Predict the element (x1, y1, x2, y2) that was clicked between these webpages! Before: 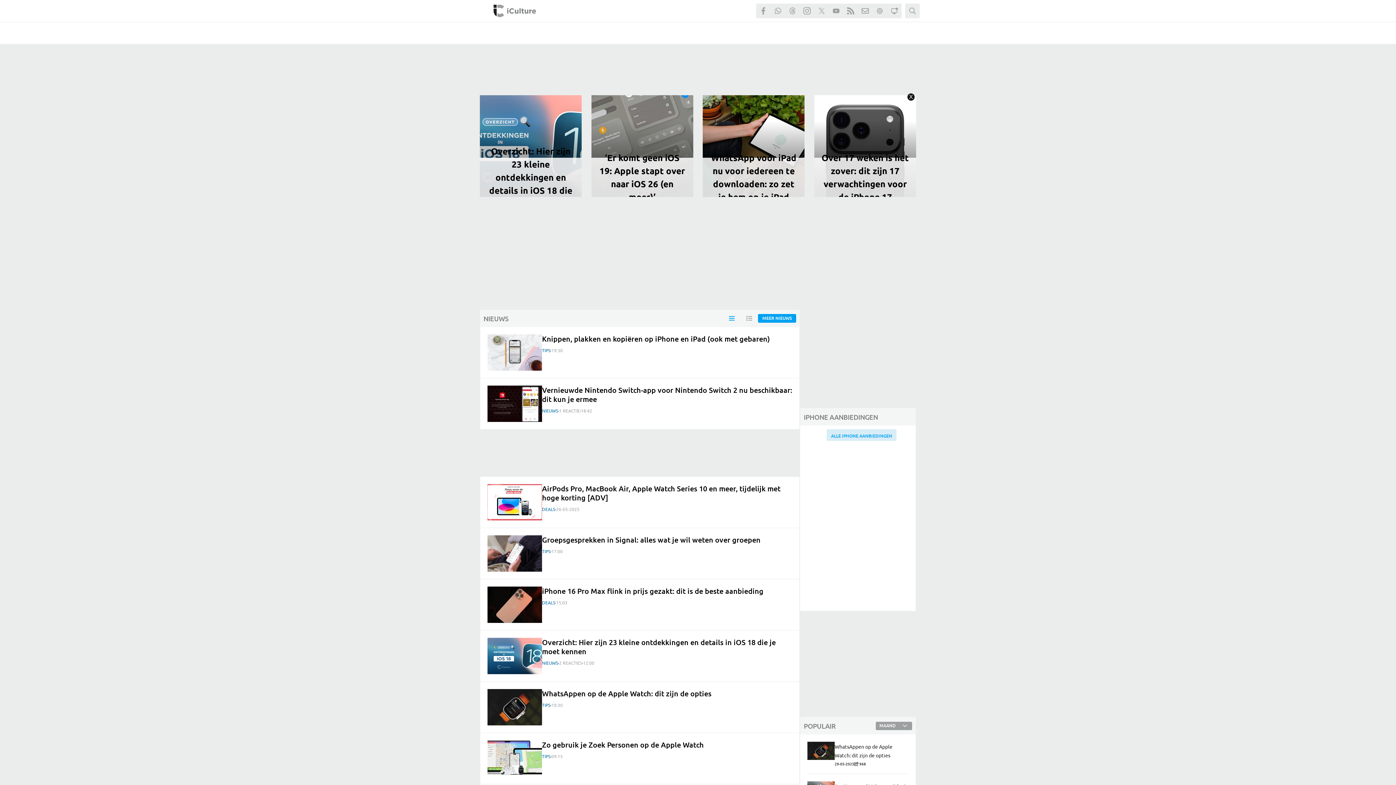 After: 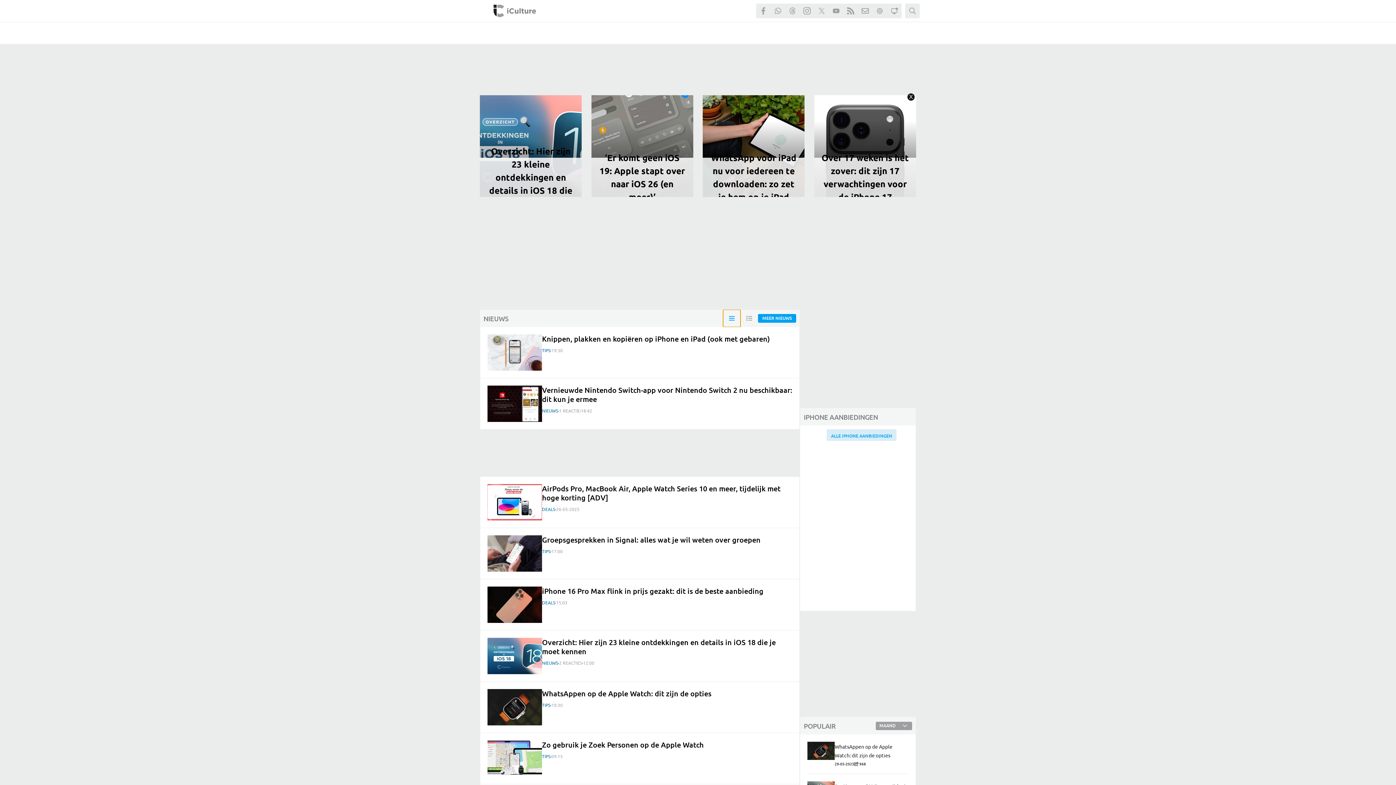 Action: label: Nieuwslijst met alleen titels bbox: (723, 309, 740, 327)